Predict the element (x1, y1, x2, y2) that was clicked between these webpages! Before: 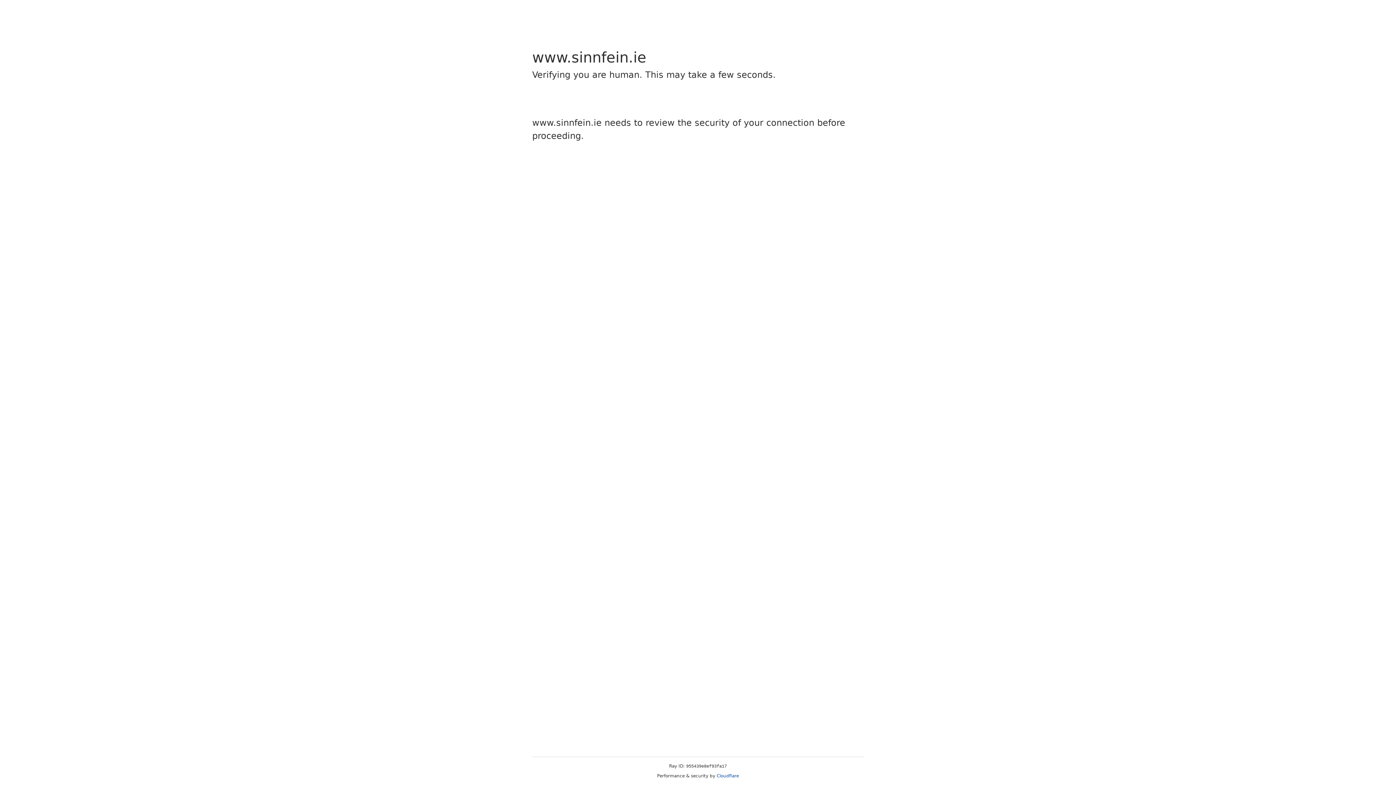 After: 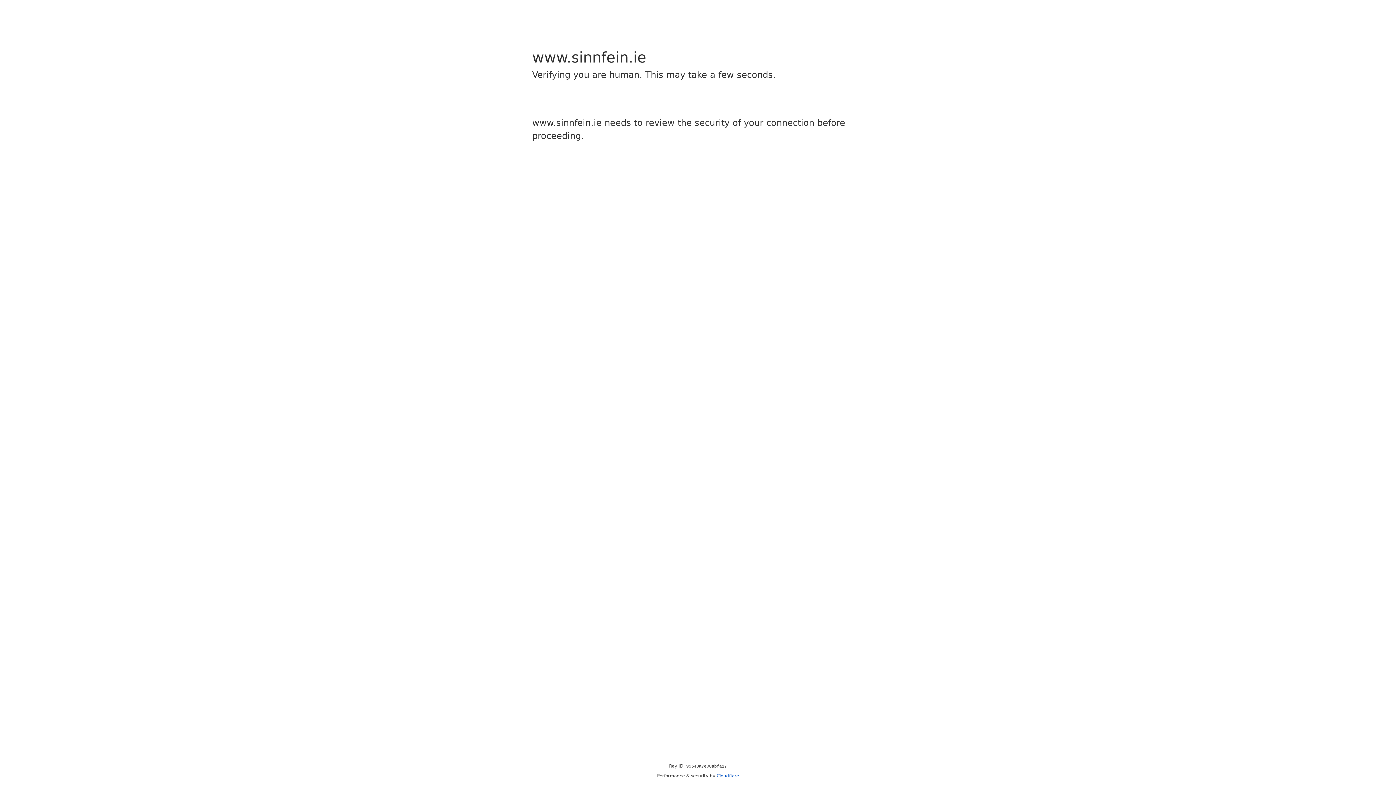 Action: bbox: (716, 773, 739, 778) label: Cloudflare